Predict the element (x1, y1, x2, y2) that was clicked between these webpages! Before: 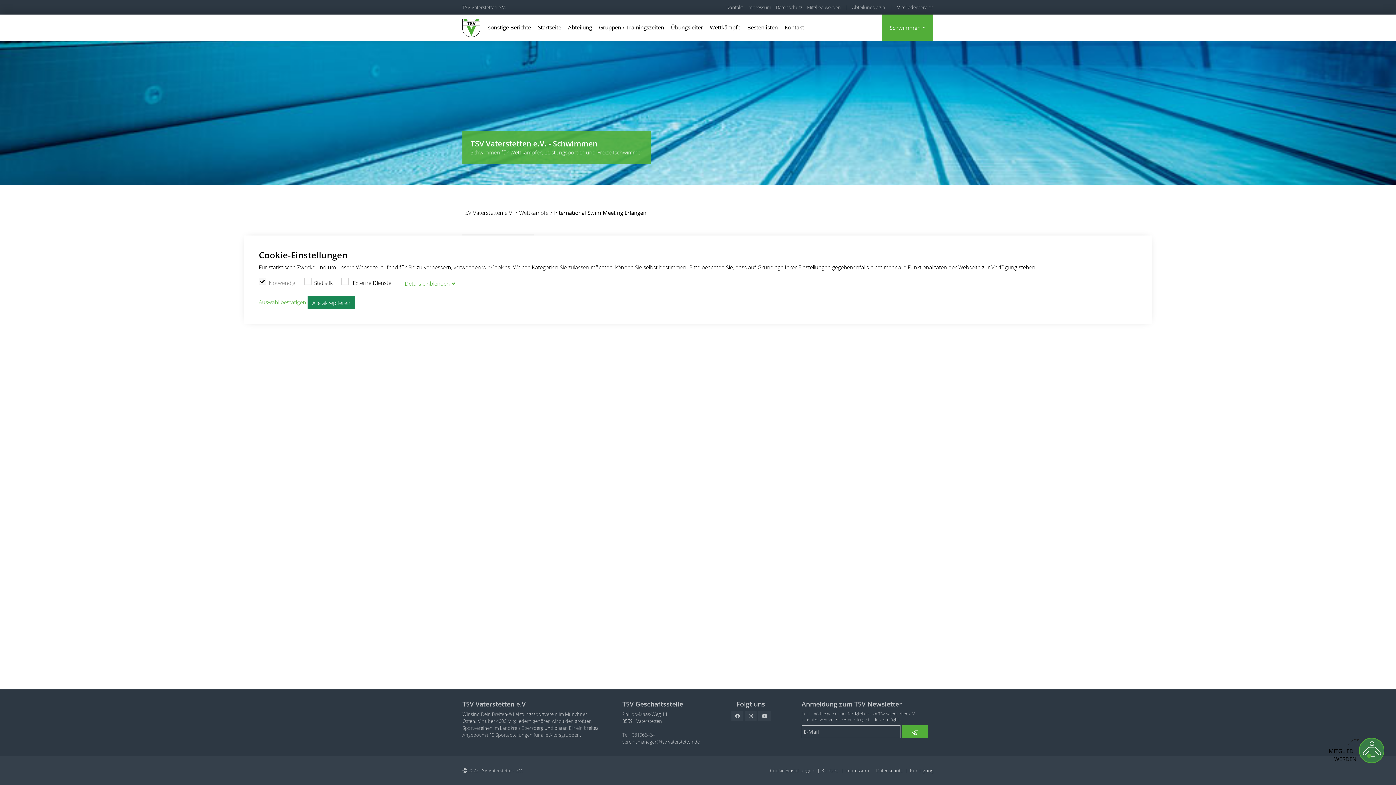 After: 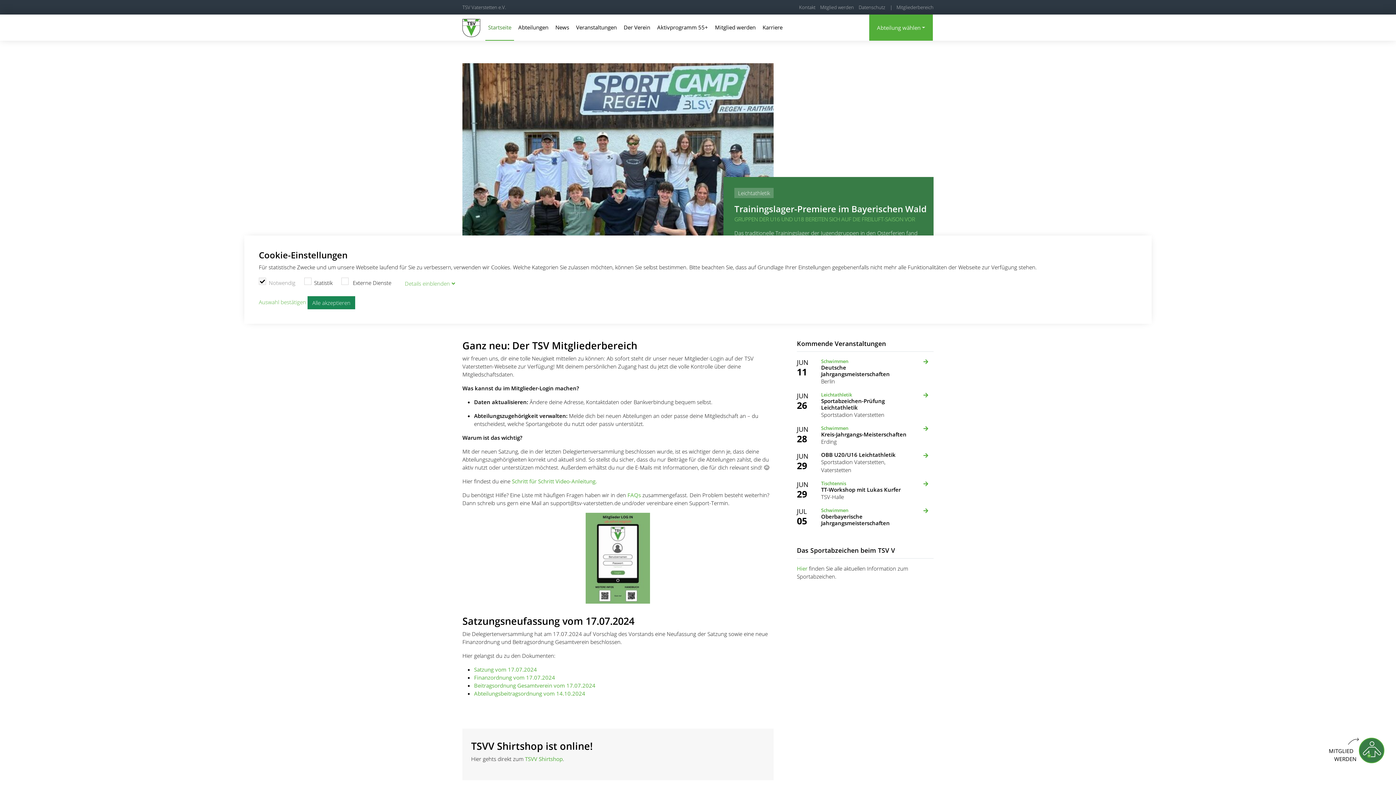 Action: label: TSV Vaterstetten e.V. bbox: (462, 4, 506, 10)